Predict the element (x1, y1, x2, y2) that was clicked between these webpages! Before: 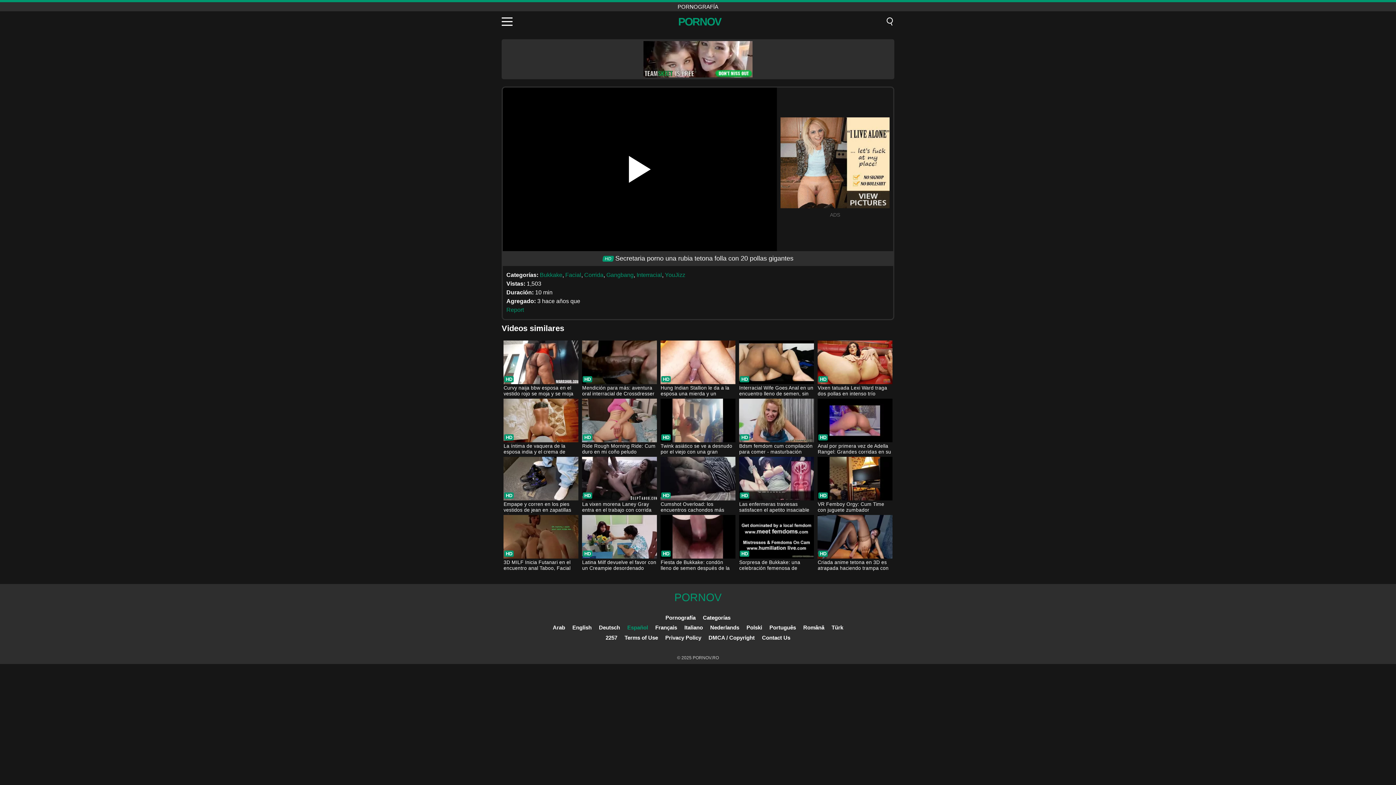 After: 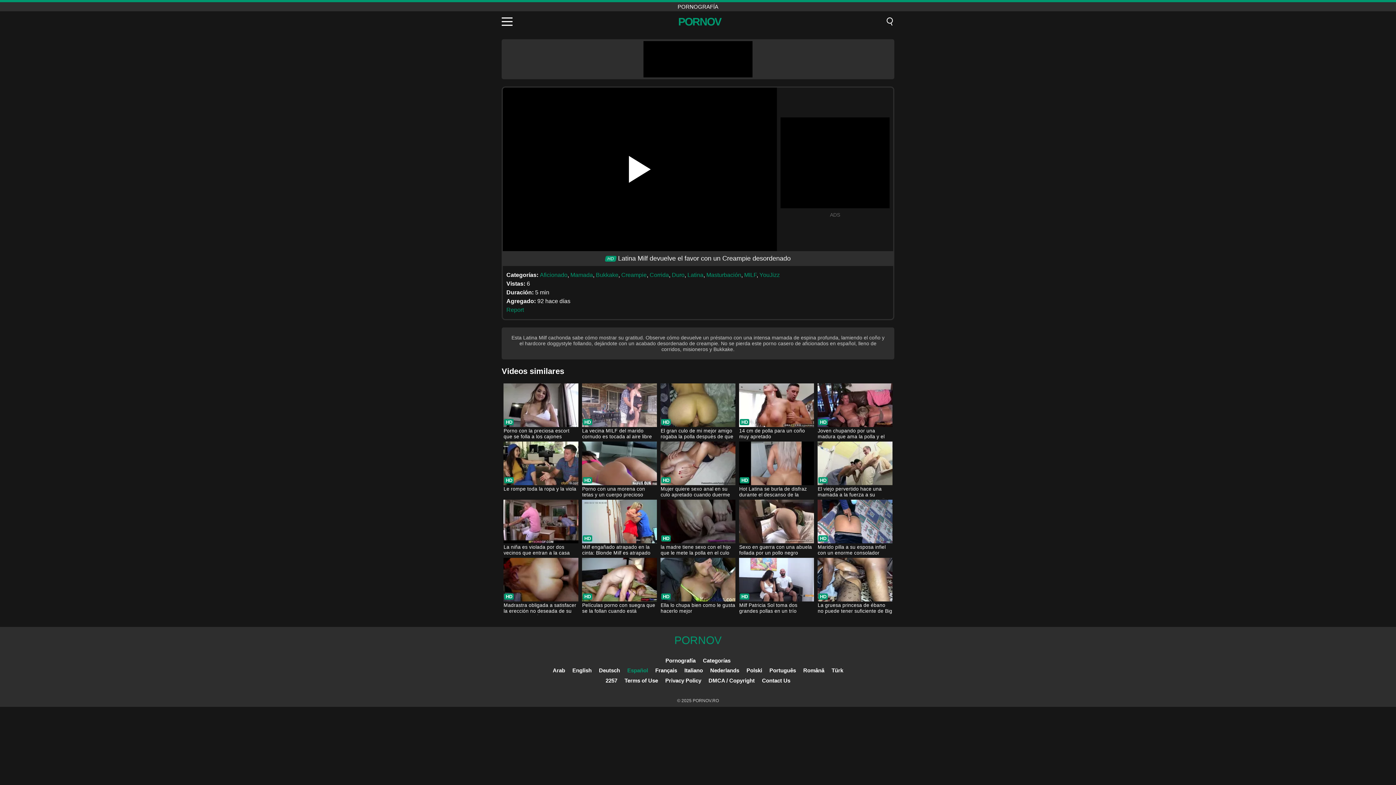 Action: label: Latina Milf devuelve el favor con un Creampie desordenado bbox: (582, 515, 656, 572)